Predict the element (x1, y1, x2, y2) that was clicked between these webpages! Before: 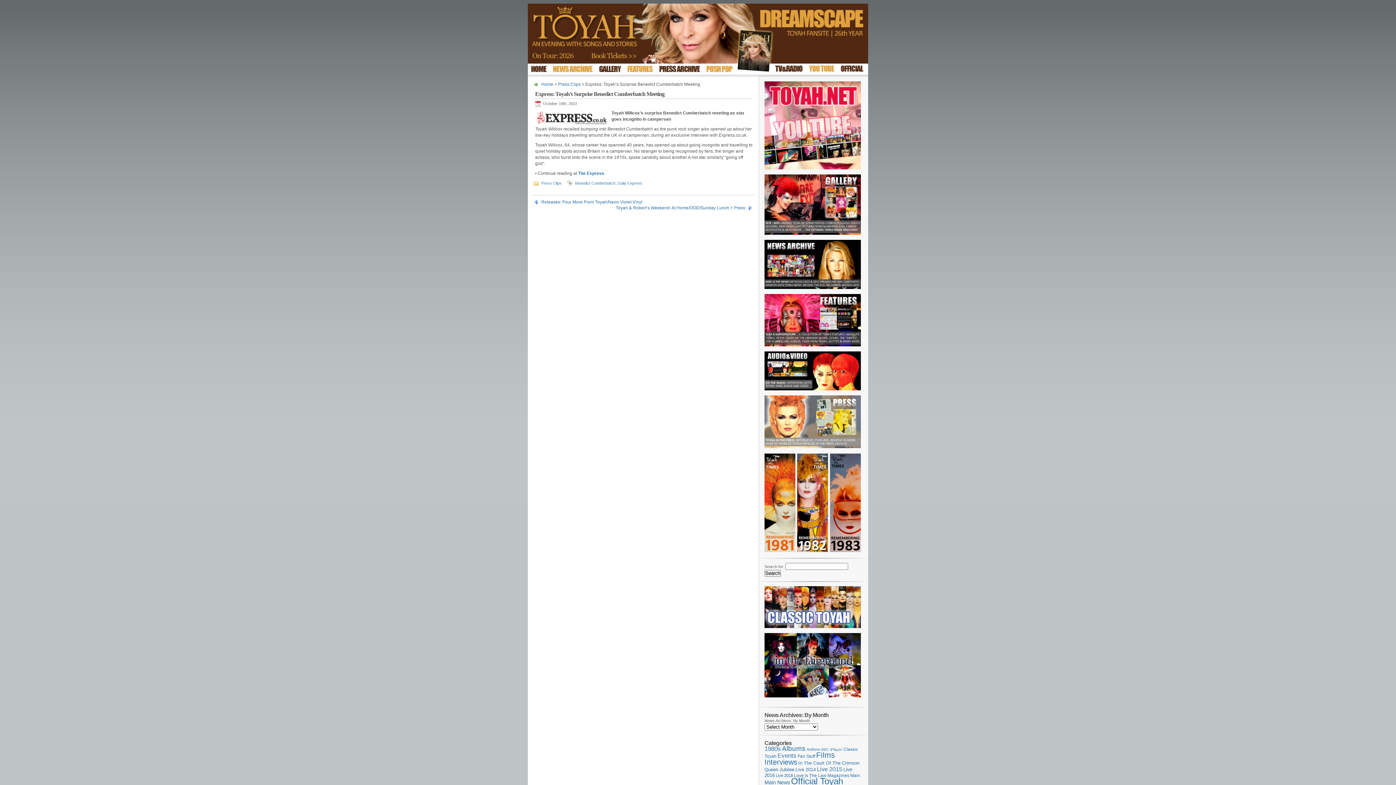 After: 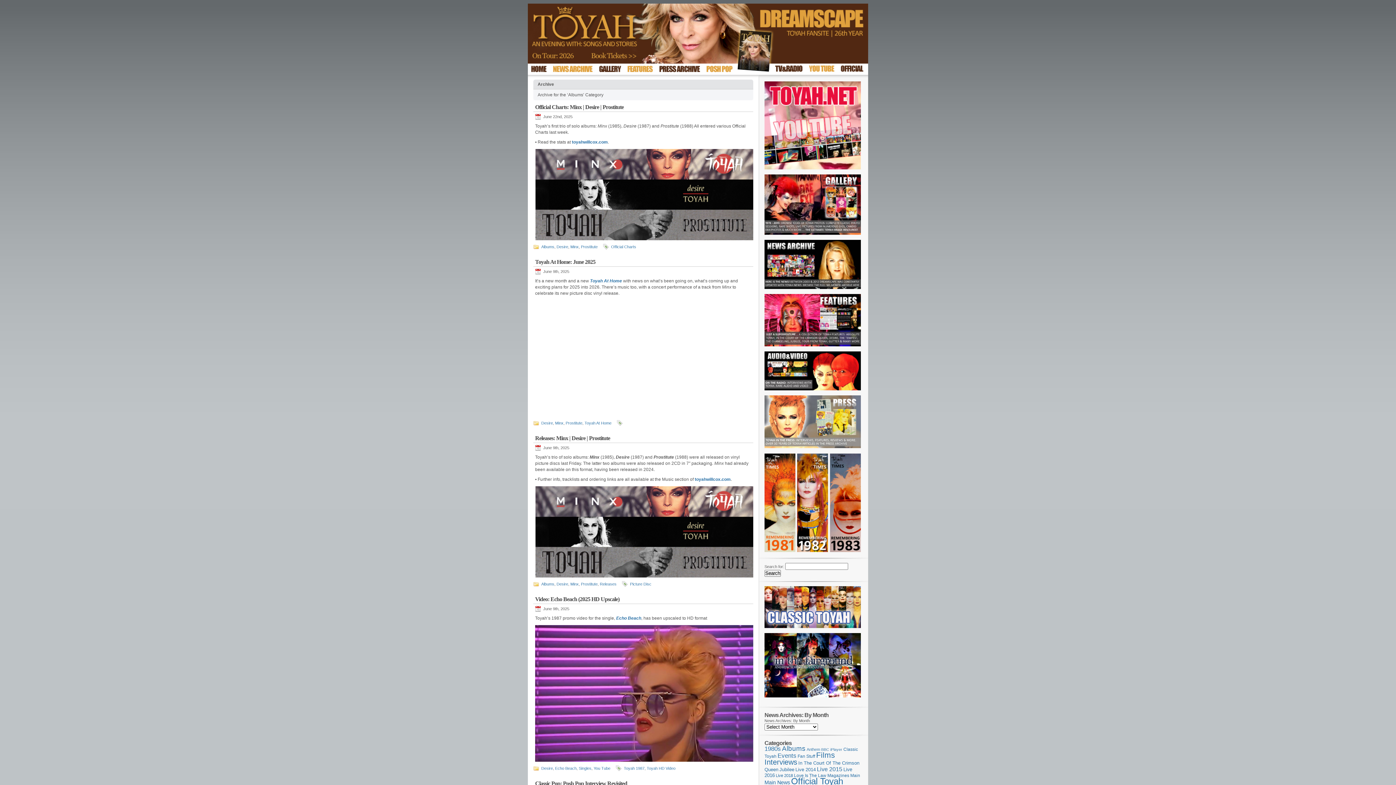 Action: bbox: (782, 745, 805, 752) label: Albums (286 items)